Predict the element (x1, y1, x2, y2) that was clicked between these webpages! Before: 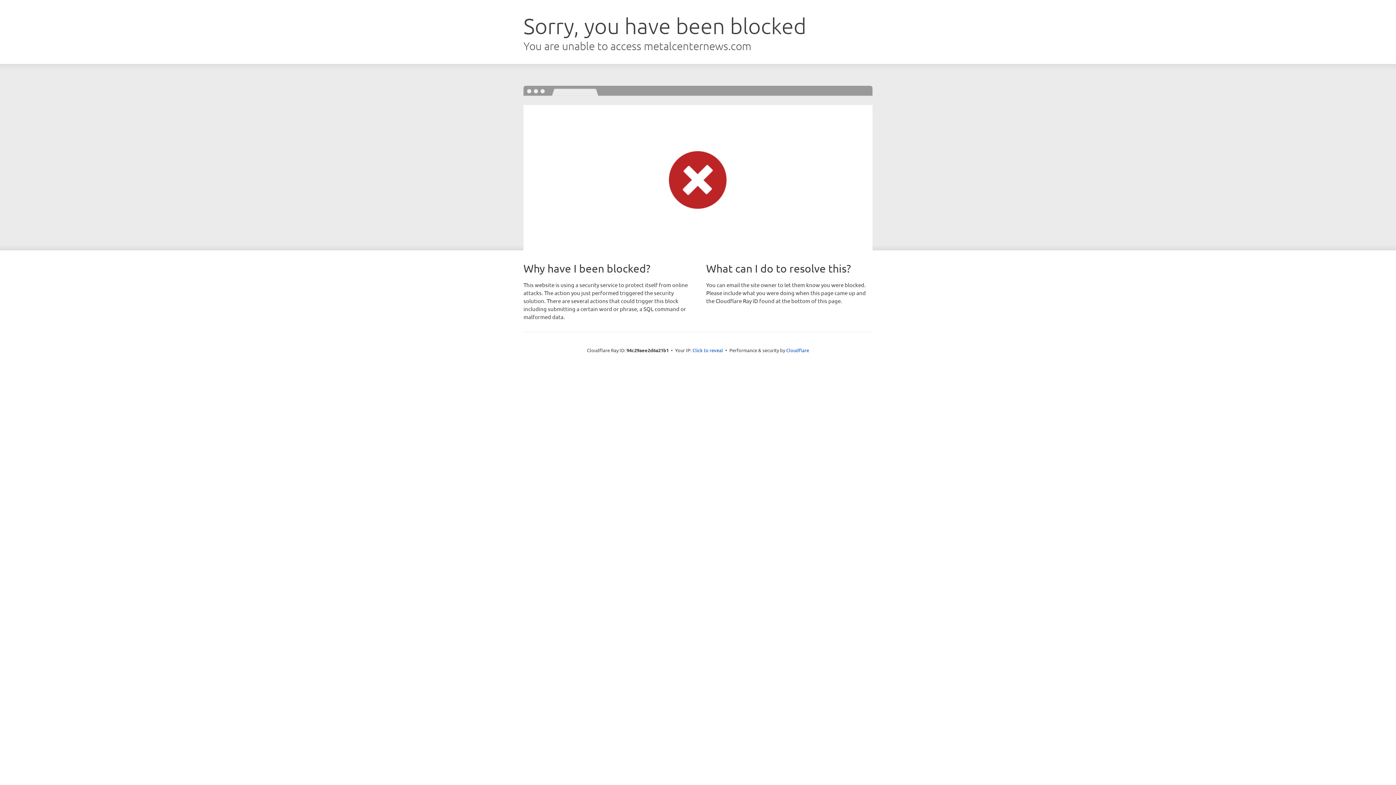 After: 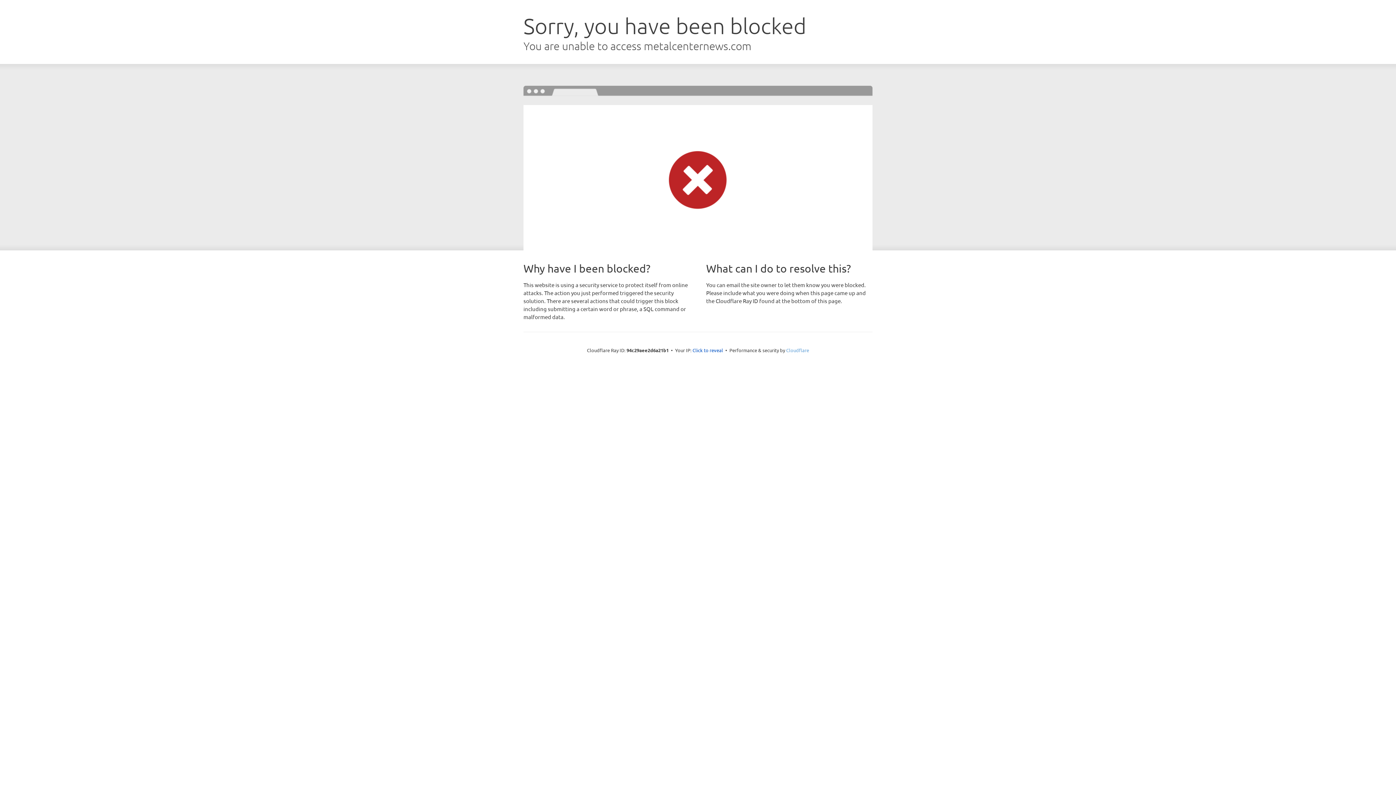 Action: label: Cloudflare bbox: (786, 347, 809, 353)